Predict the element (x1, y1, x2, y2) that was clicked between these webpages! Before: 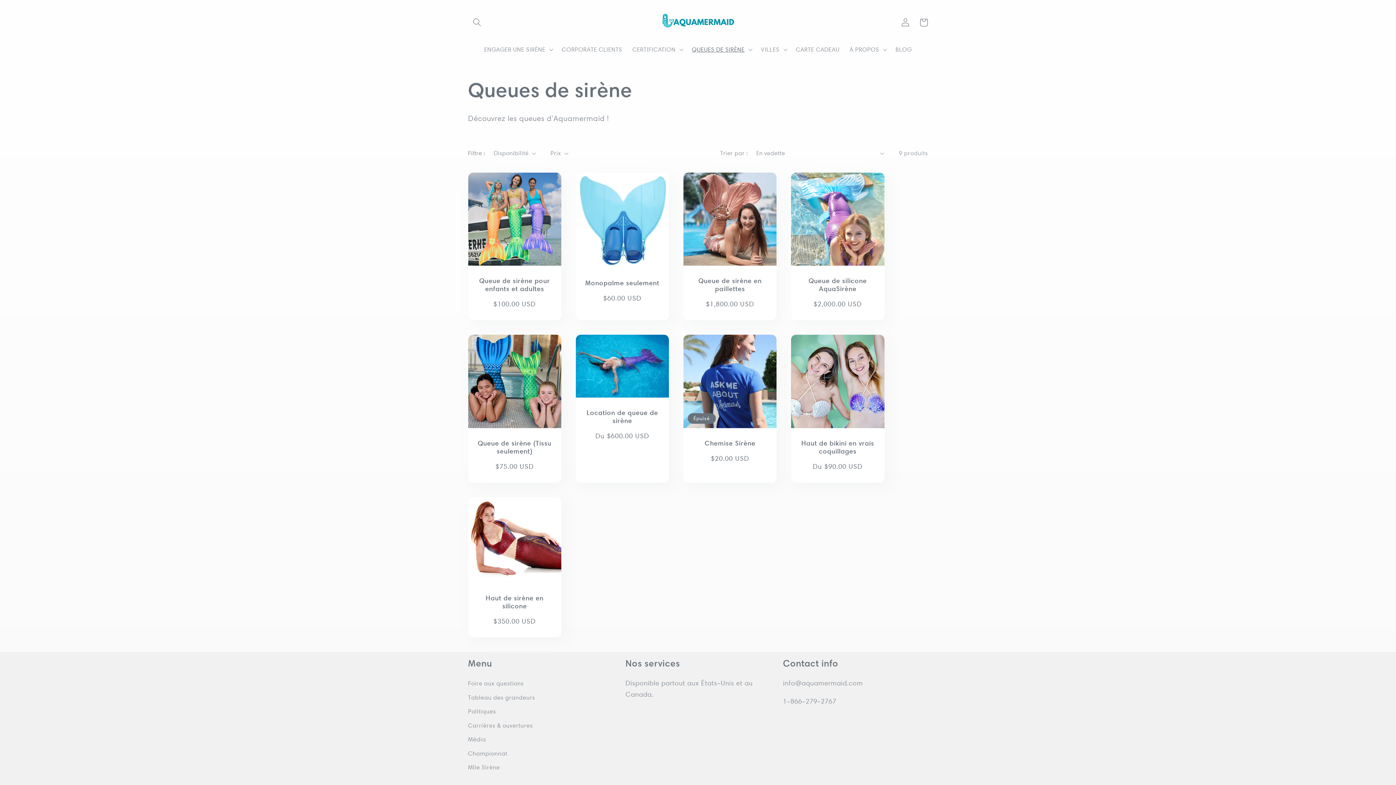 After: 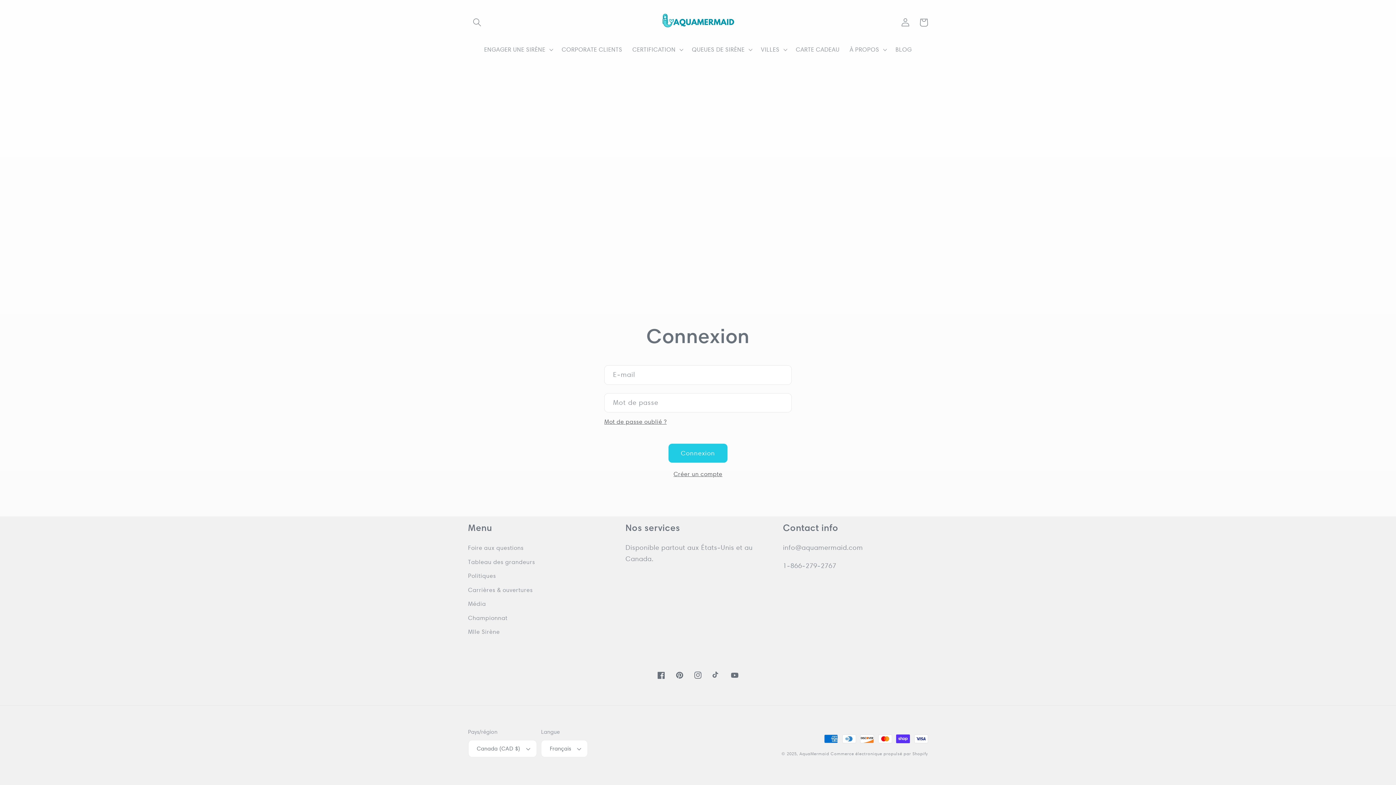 Action: bbox: (896, 13, 914, 31) label: Connexion